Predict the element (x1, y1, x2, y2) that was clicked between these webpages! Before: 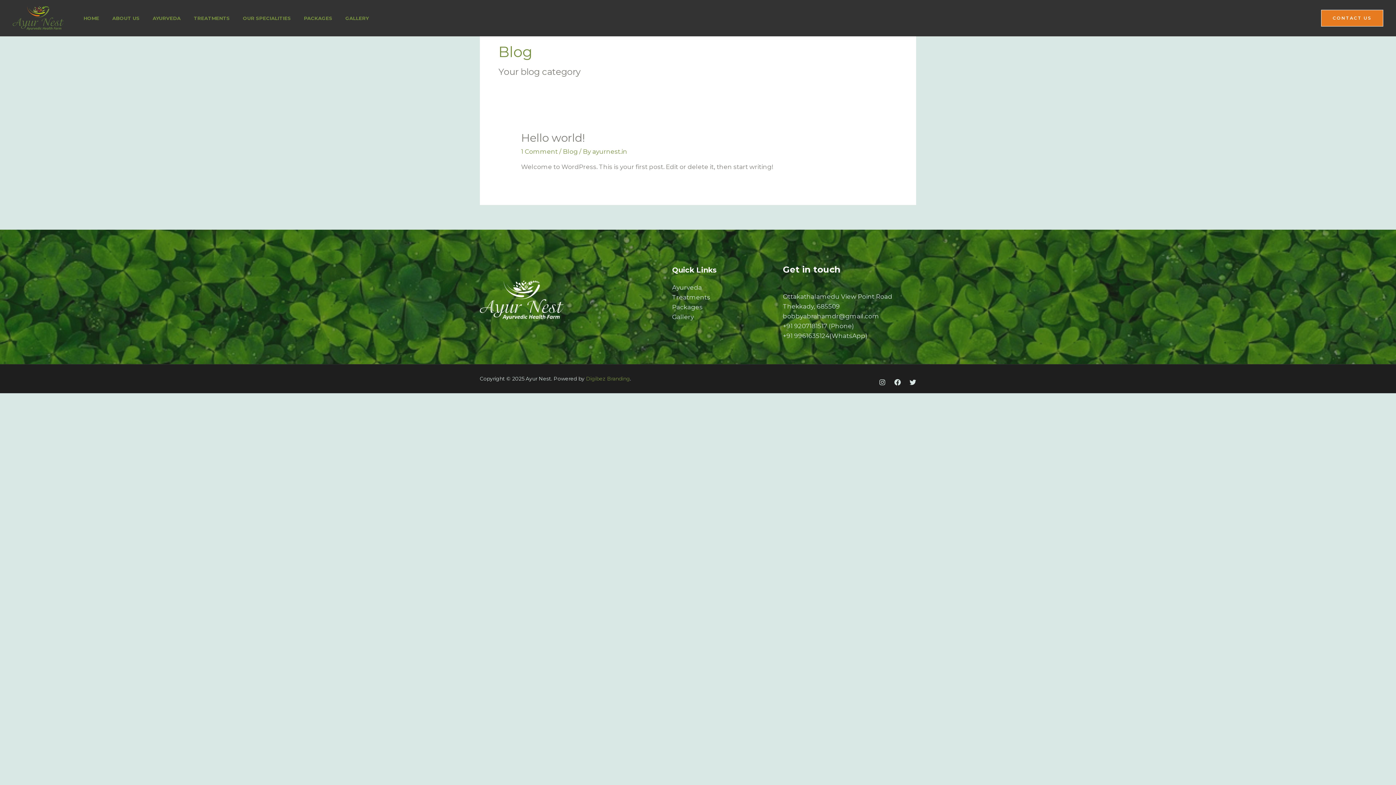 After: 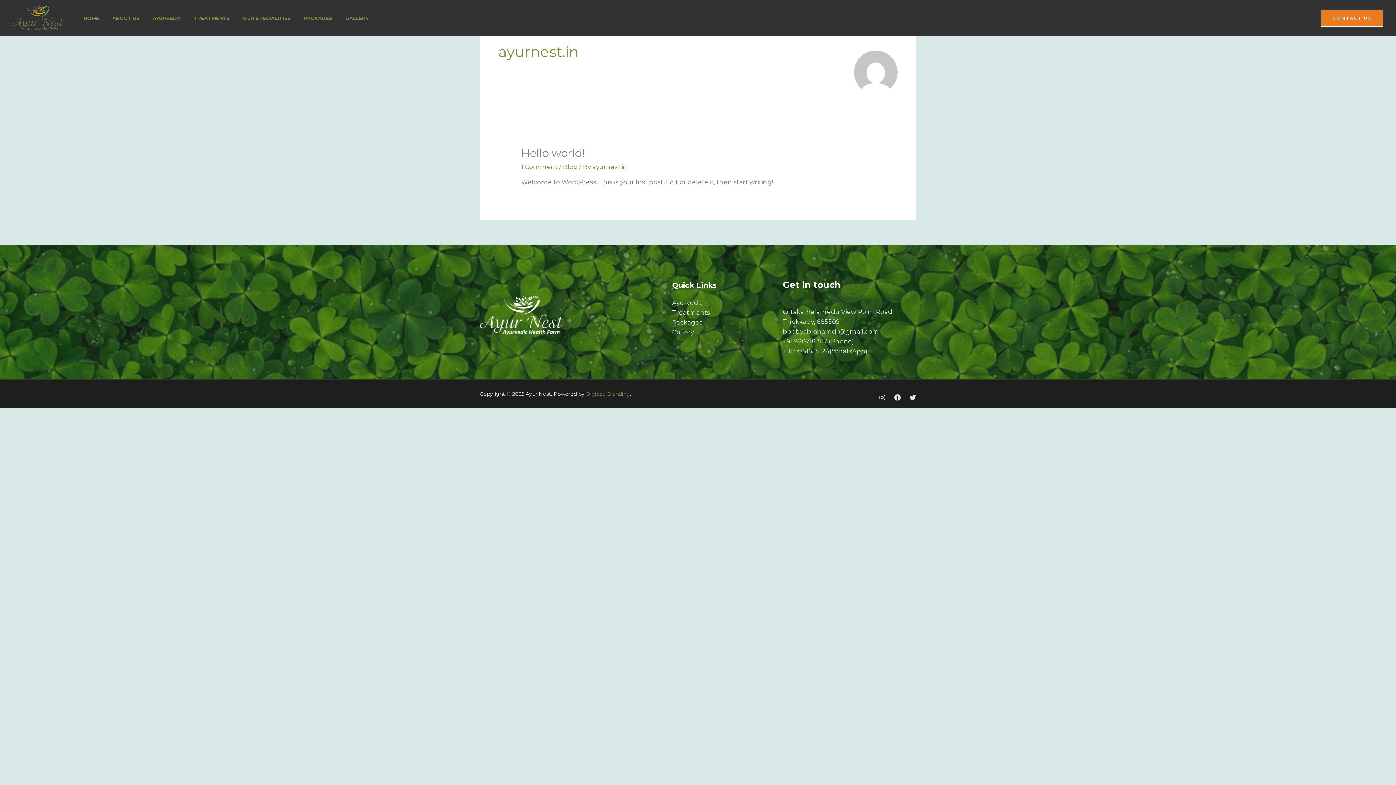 Action: bbox: (592, 147, 627, 155) label: ayurnest.in